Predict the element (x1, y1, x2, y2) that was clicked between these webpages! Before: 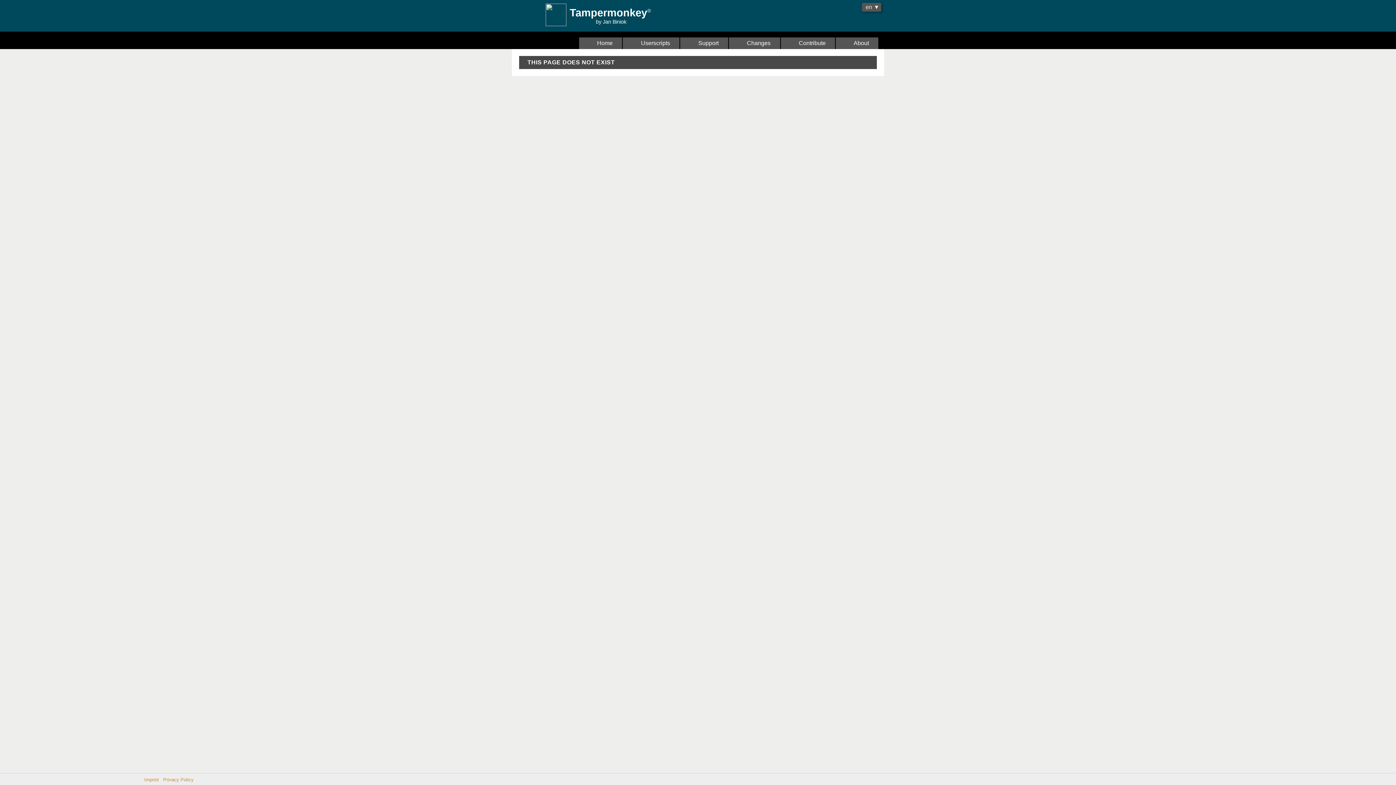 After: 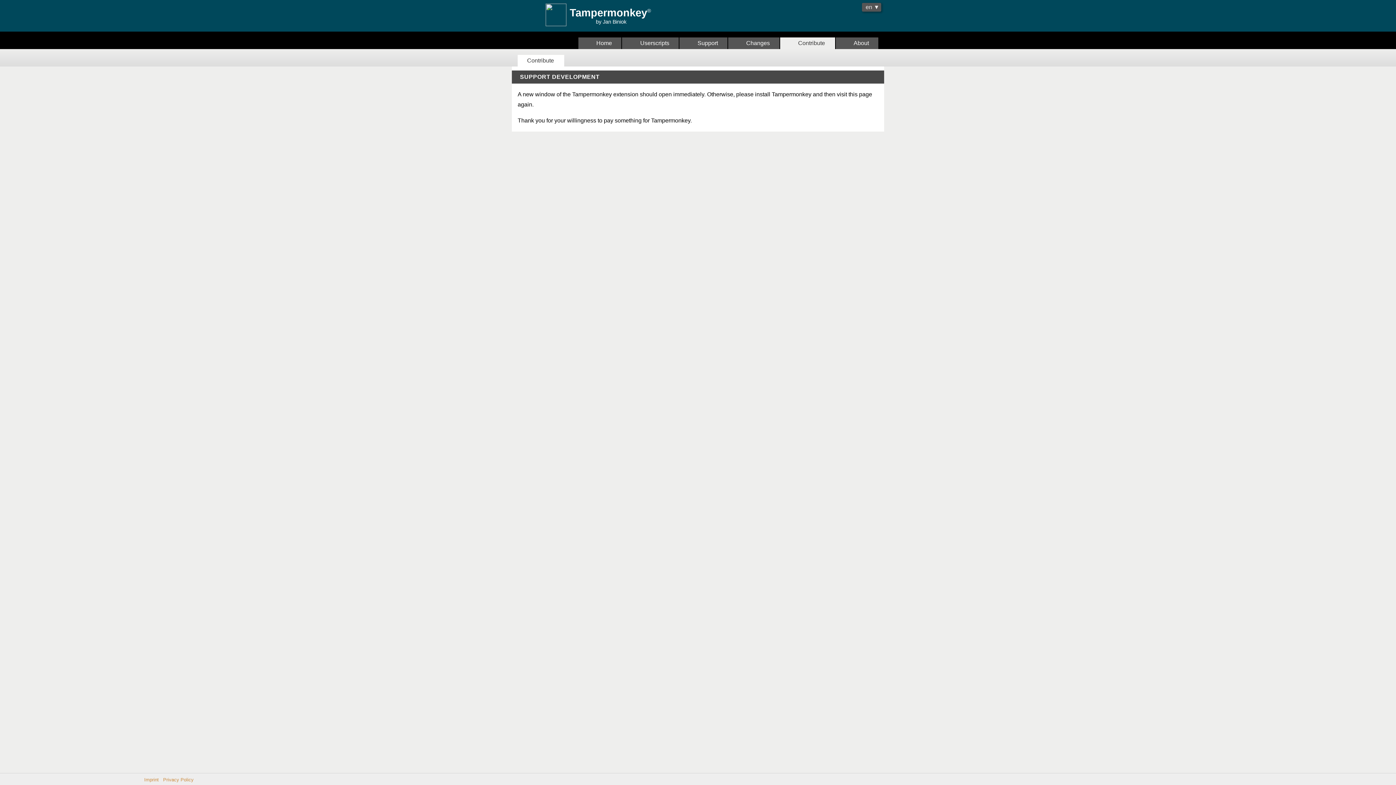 Action: bbox: (780, 37, 835, 49) label:   Contribute